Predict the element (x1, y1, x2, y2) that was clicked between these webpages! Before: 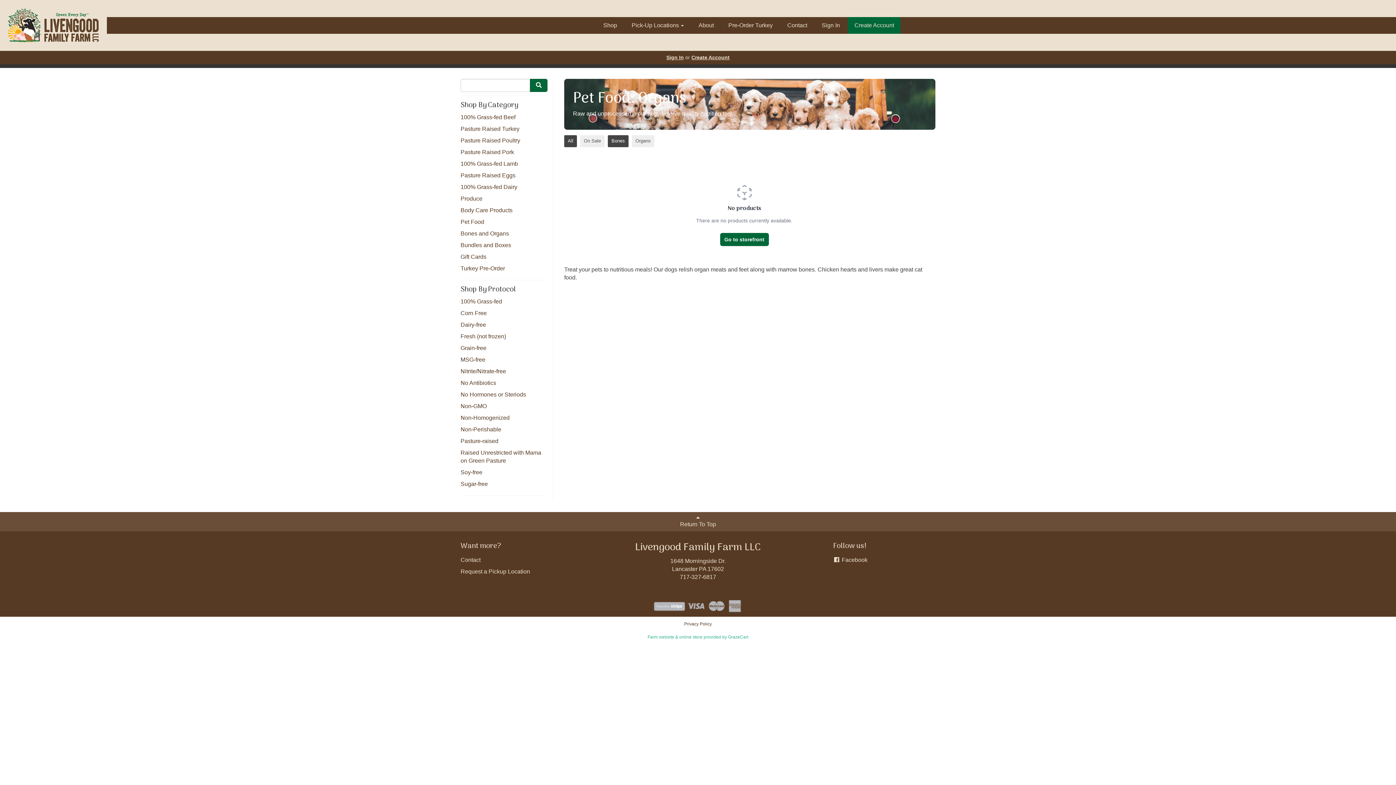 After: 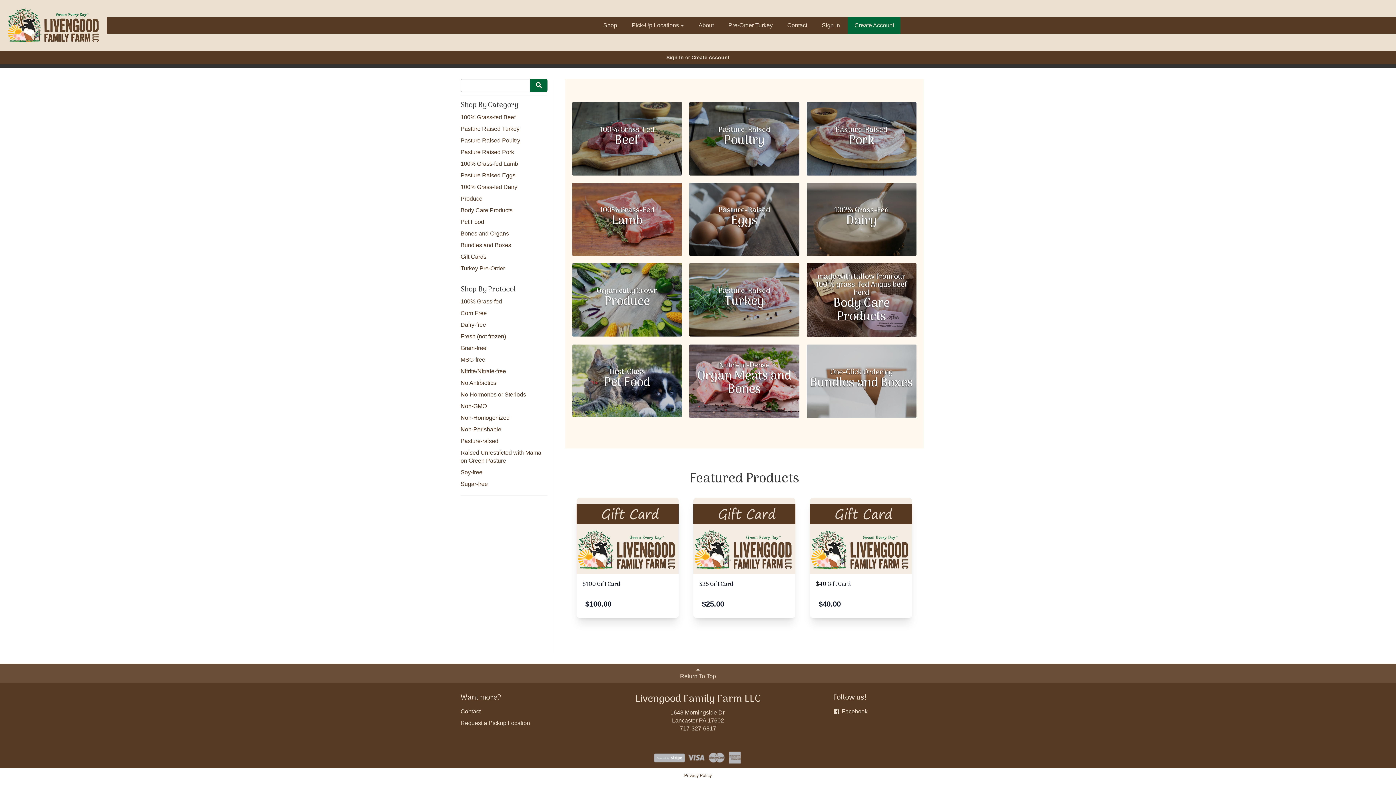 Action: label: Go to storefront bbox: (651, 233, 837, 246)